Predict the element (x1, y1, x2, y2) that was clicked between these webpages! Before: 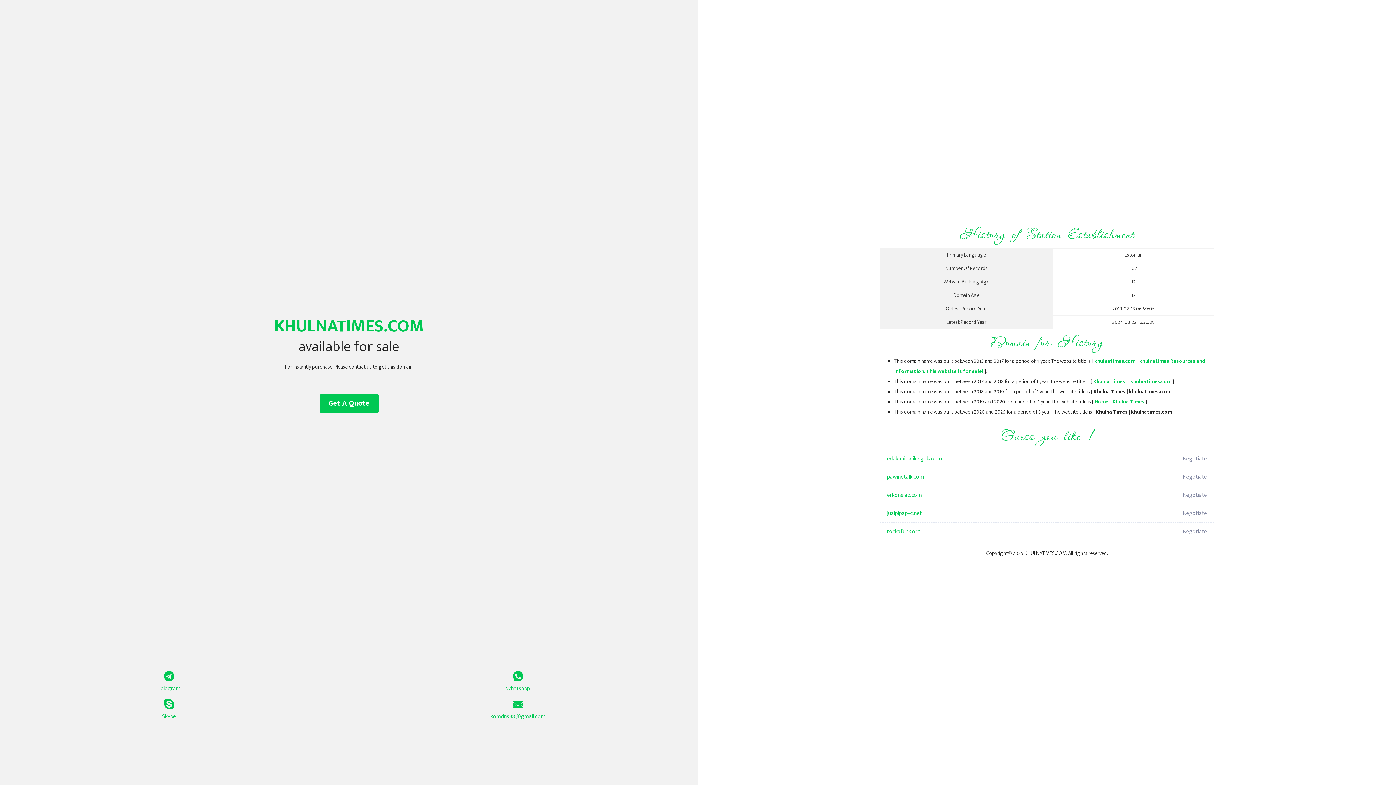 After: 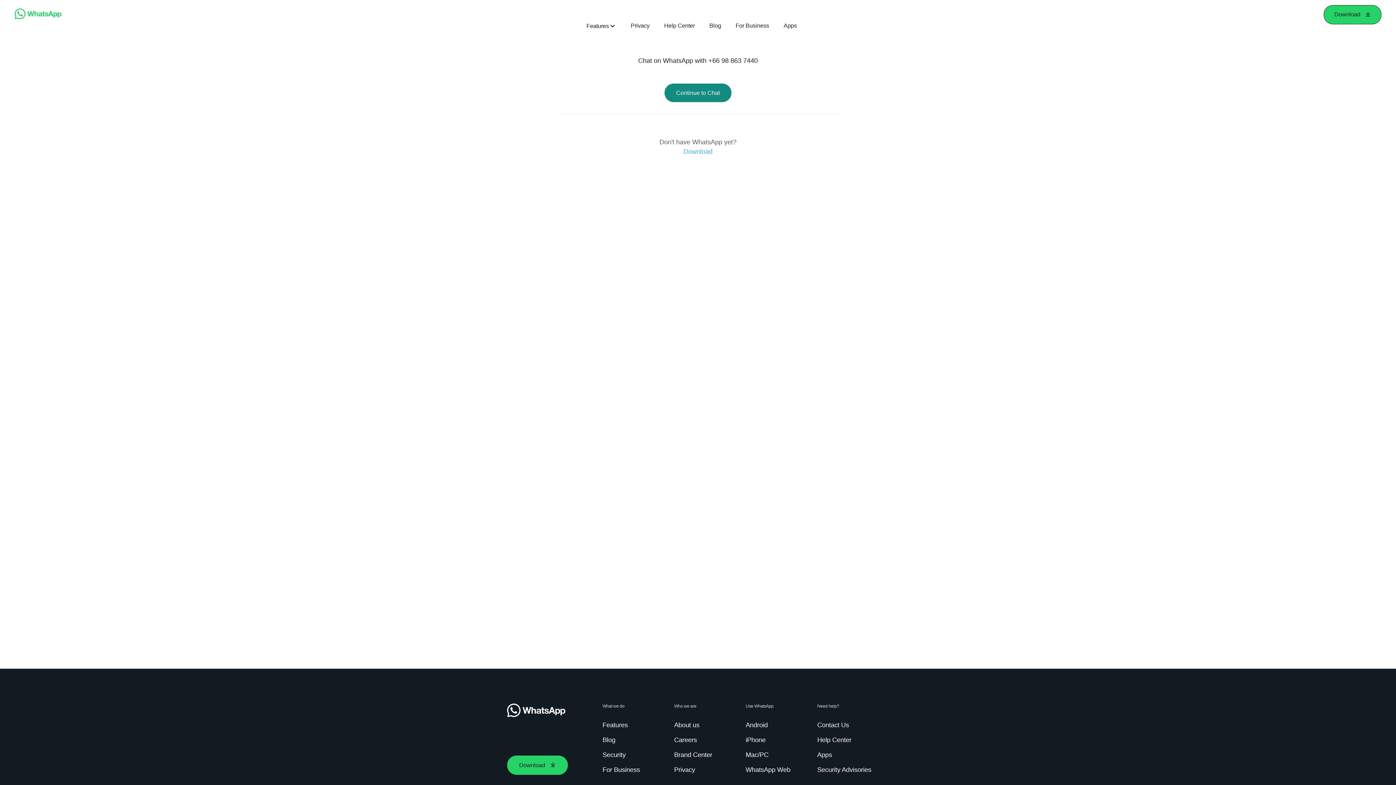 Action: label: Whatsapp bbox: (349, 671, 687, 693)